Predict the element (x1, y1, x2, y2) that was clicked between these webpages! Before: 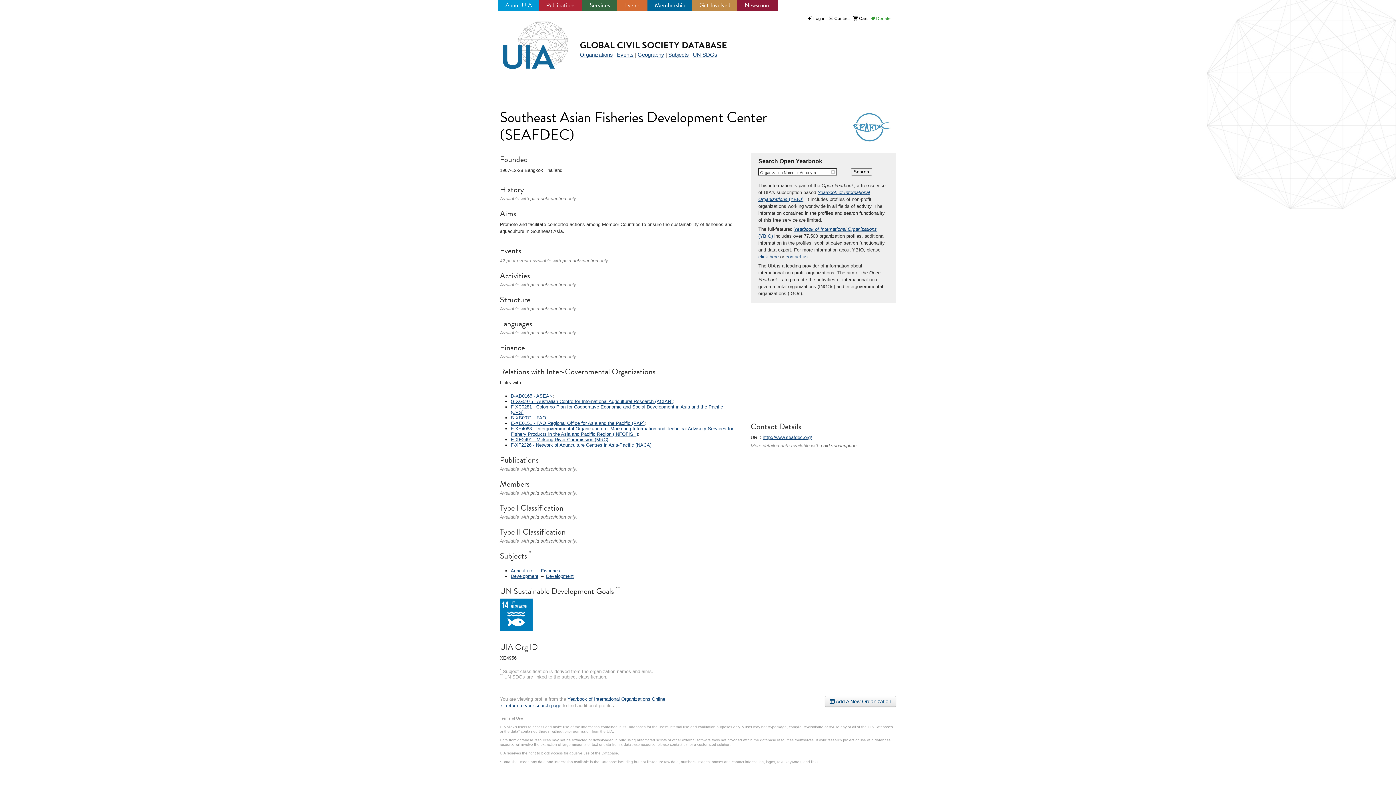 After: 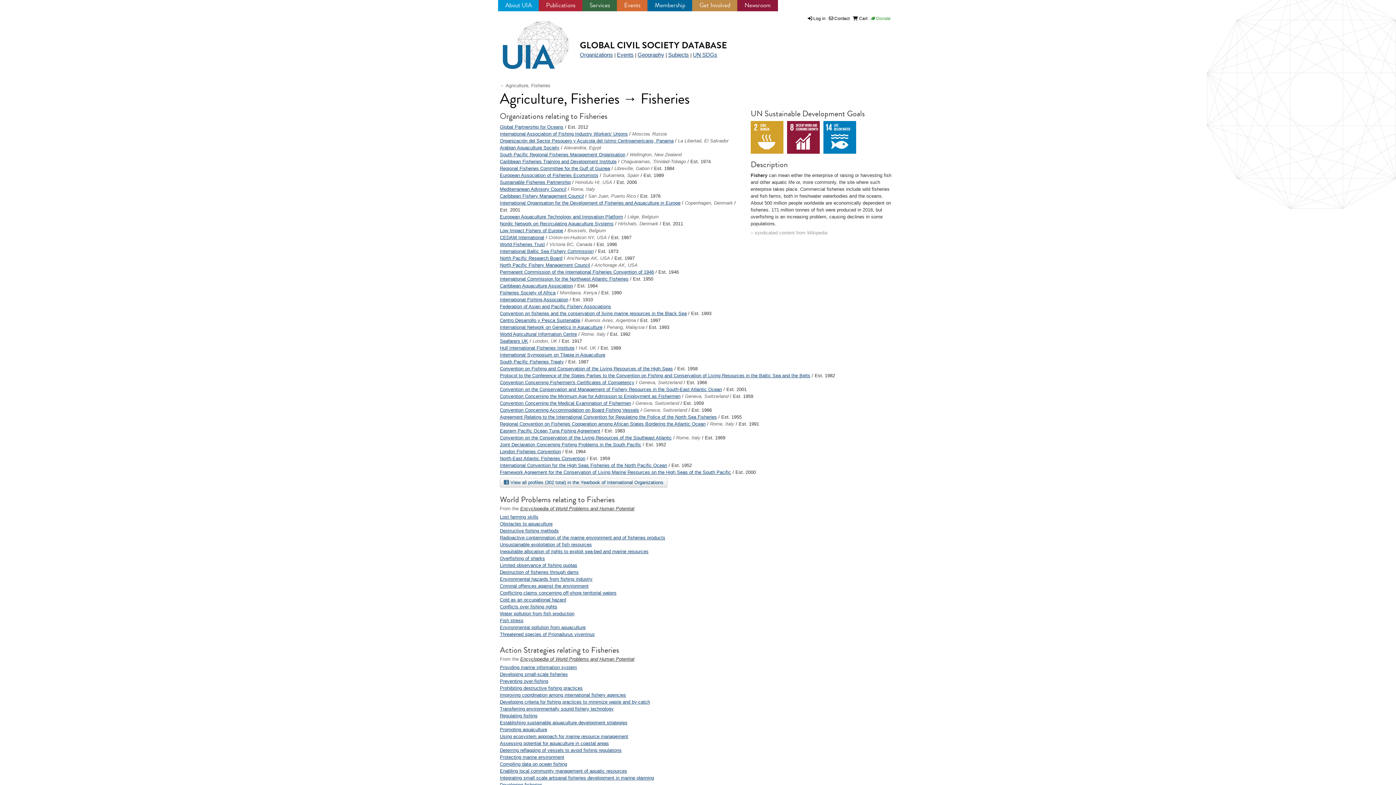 Action: label: Fisheries bbox: (541, 568, 560, 573)